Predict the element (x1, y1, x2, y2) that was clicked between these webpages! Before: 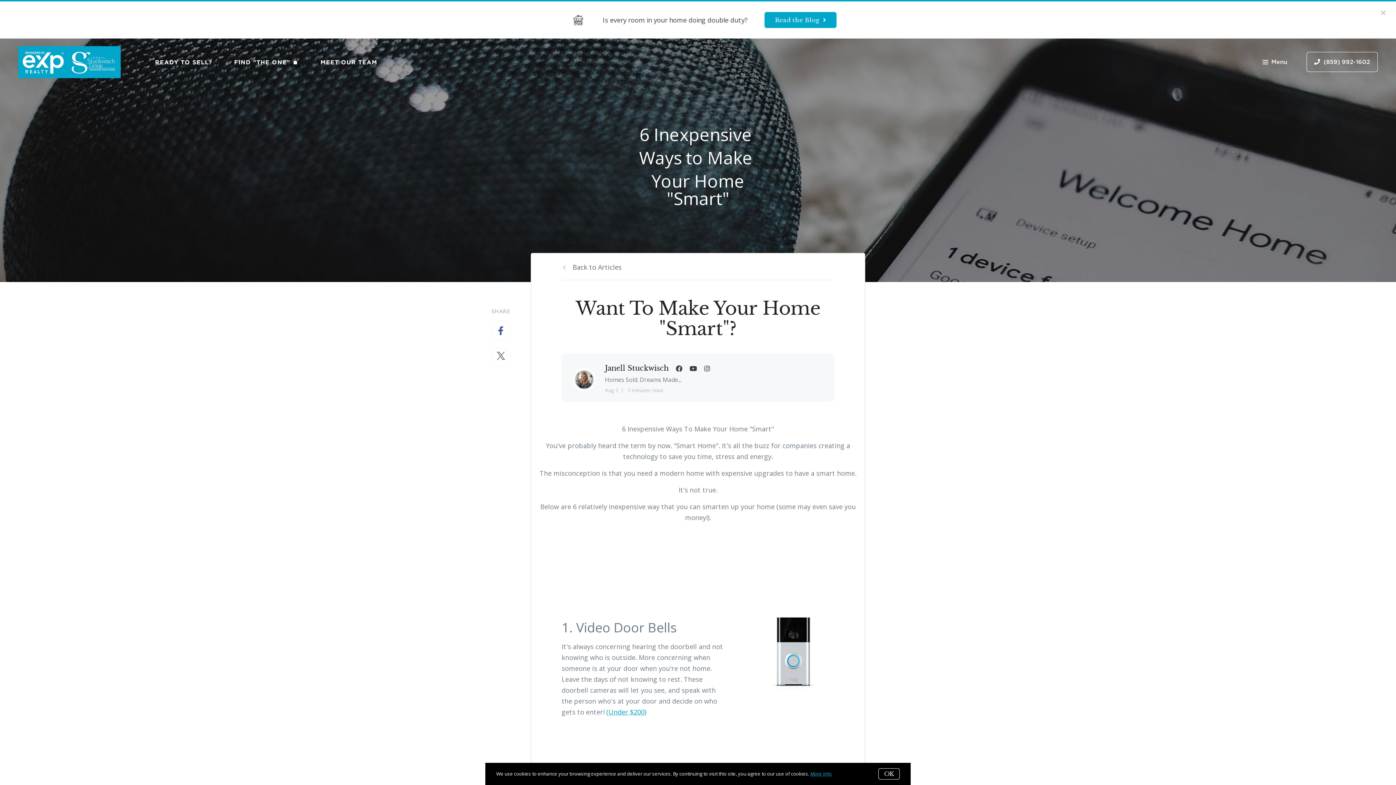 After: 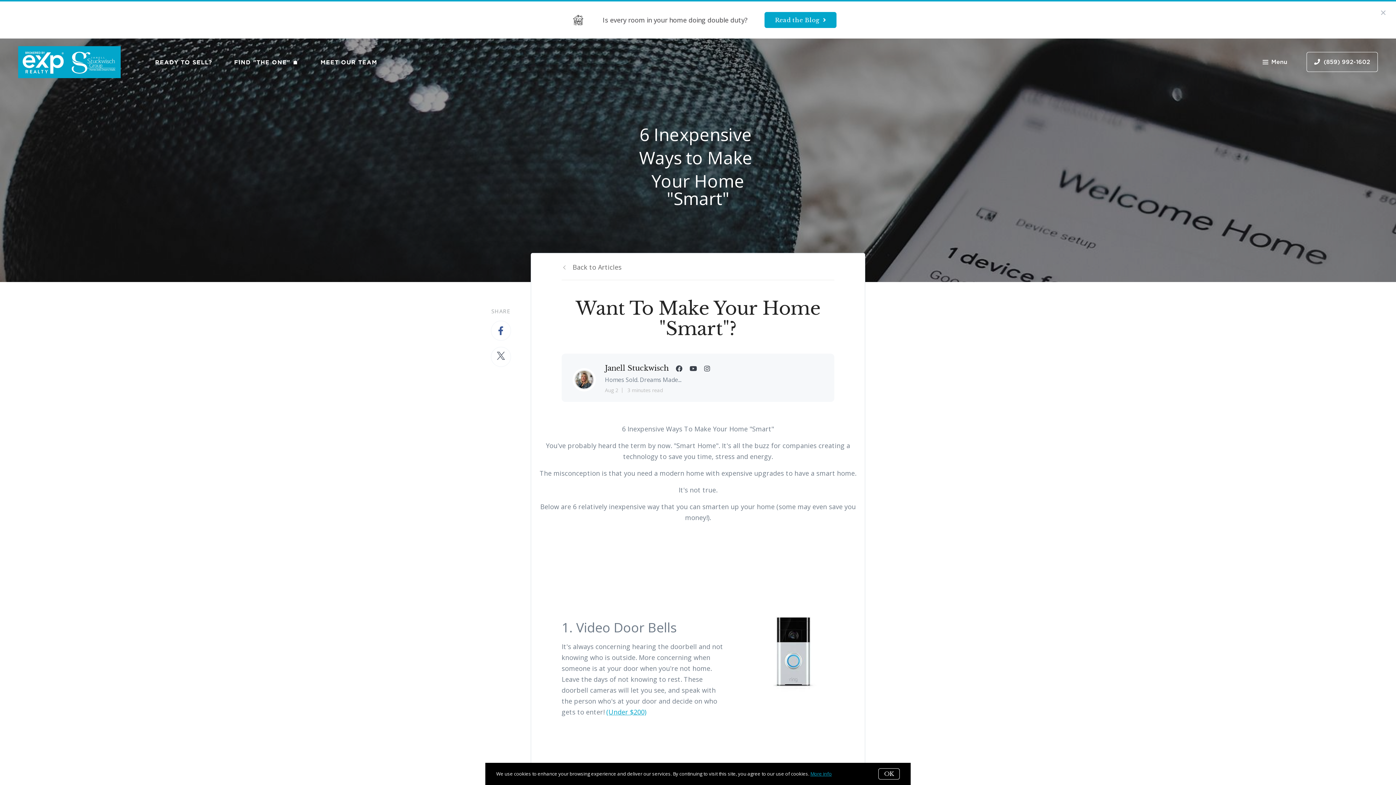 Action: bbox: (606, 708, 646, 716) label: (Under $200)